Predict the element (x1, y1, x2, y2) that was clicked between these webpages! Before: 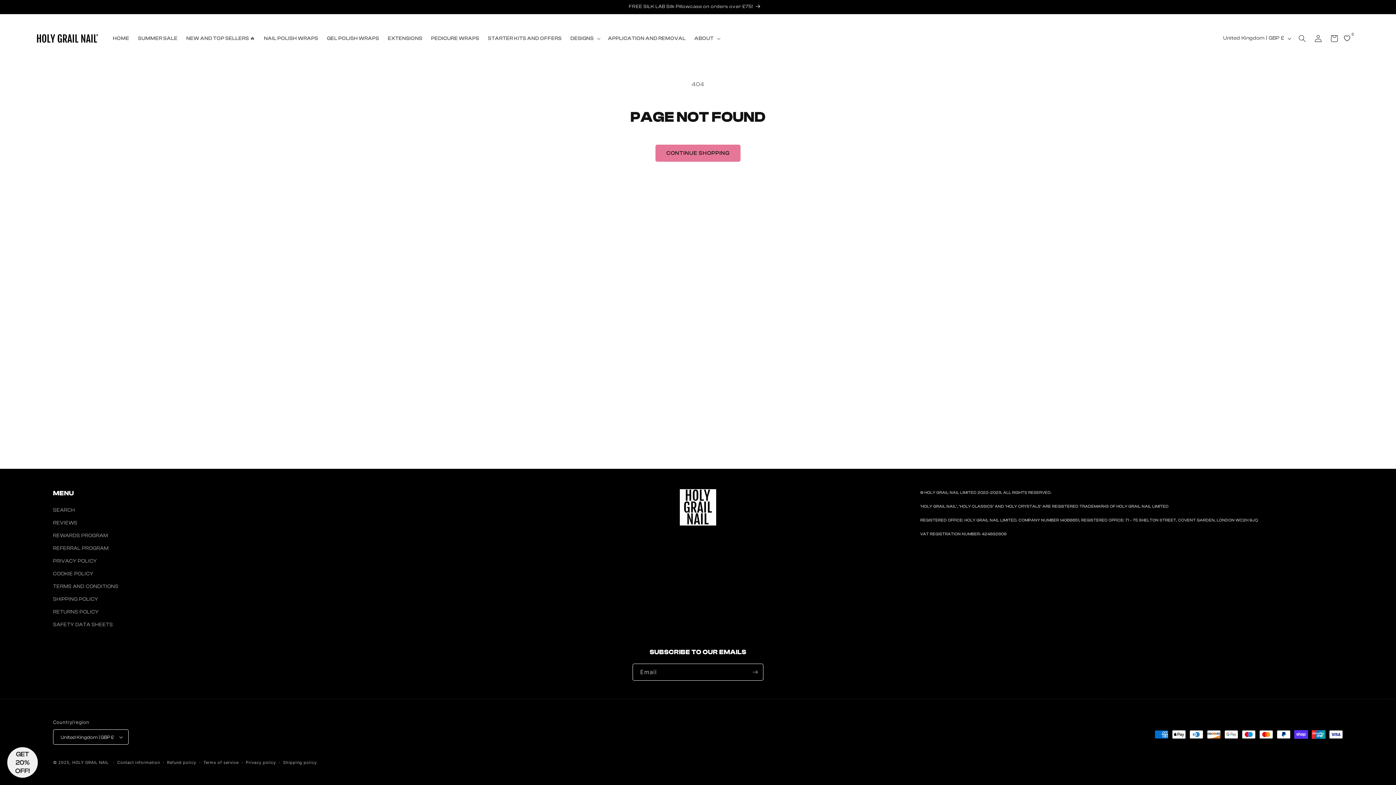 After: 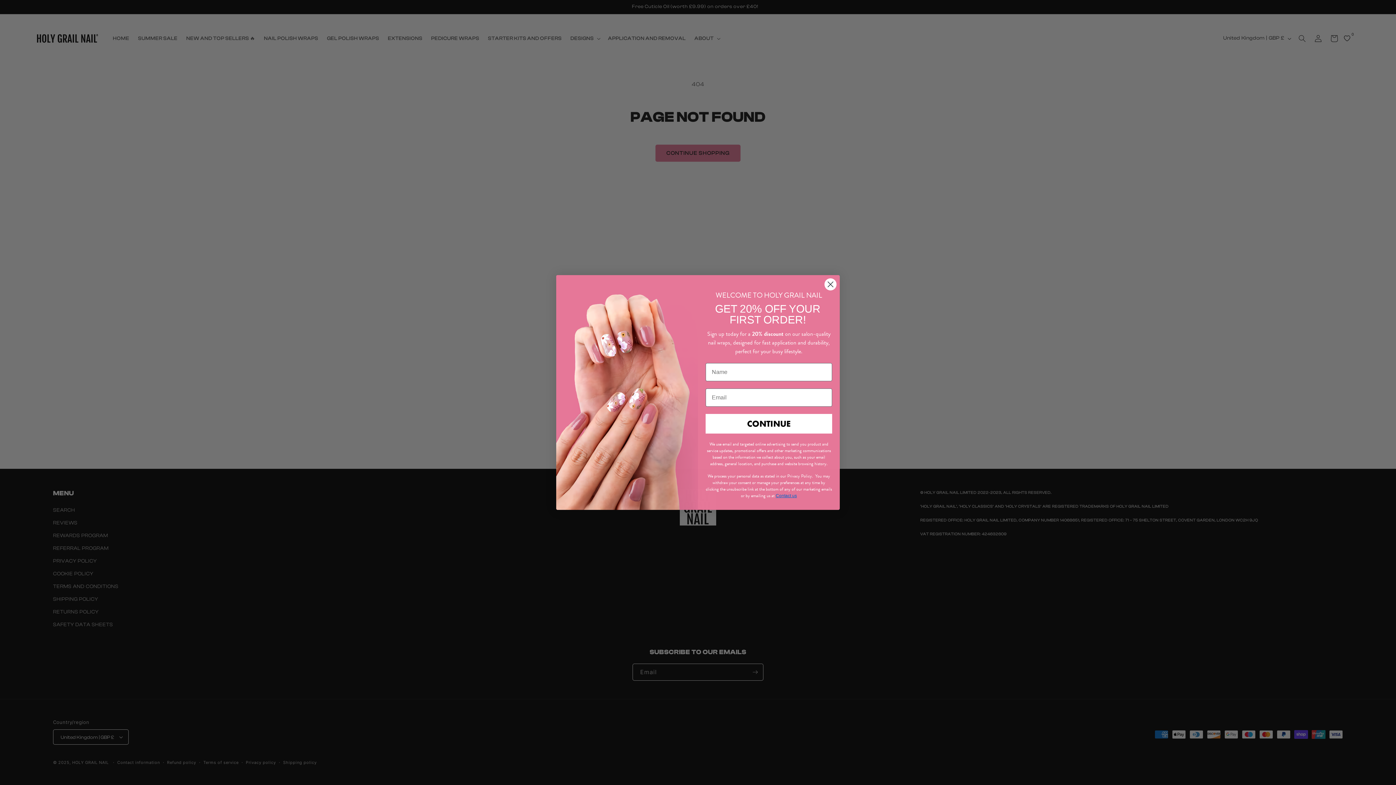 Action: label: ABOUT bbox: (690, 30, 723, 46)